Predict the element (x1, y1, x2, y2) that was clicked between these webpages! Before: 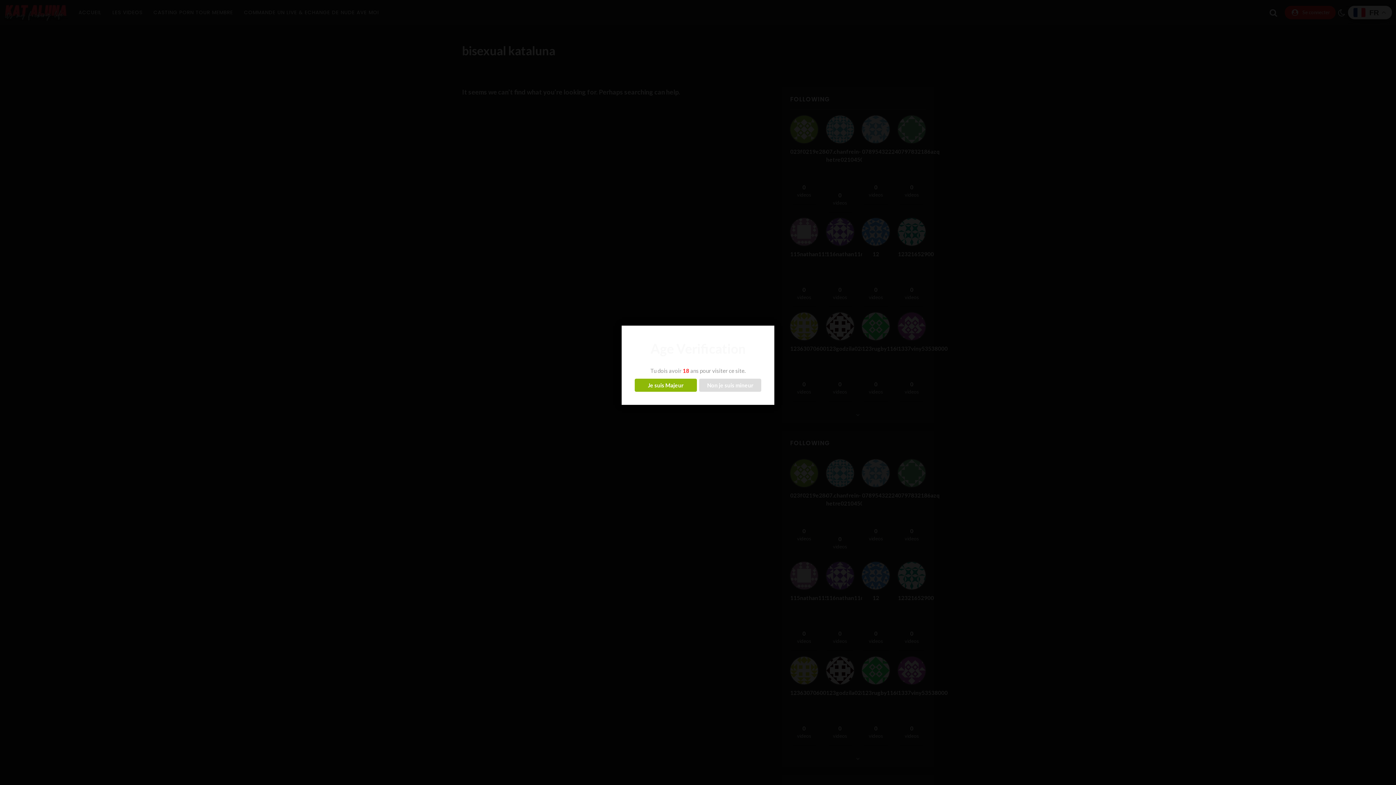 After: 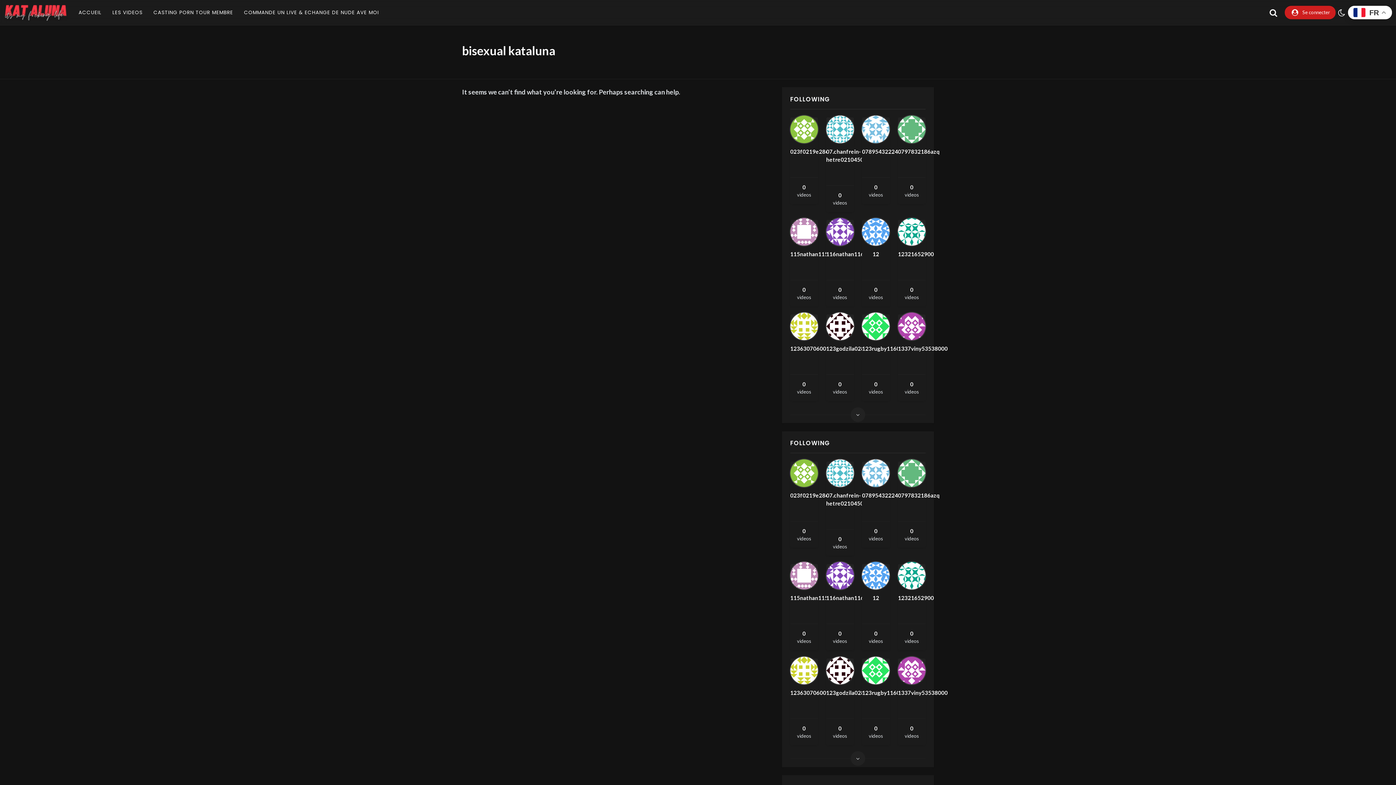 Action: label: Je suis Majeur bbox: (634, 378, 696, 392)